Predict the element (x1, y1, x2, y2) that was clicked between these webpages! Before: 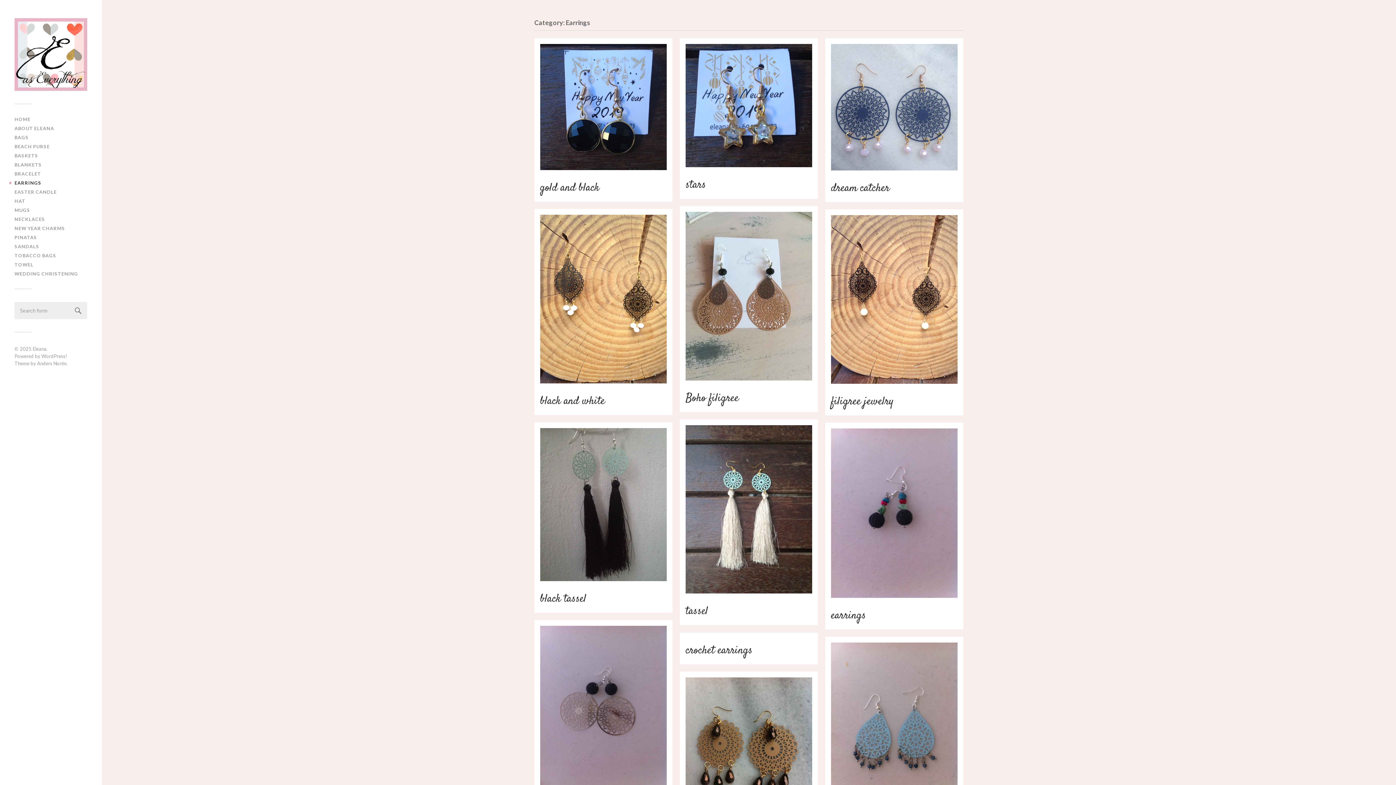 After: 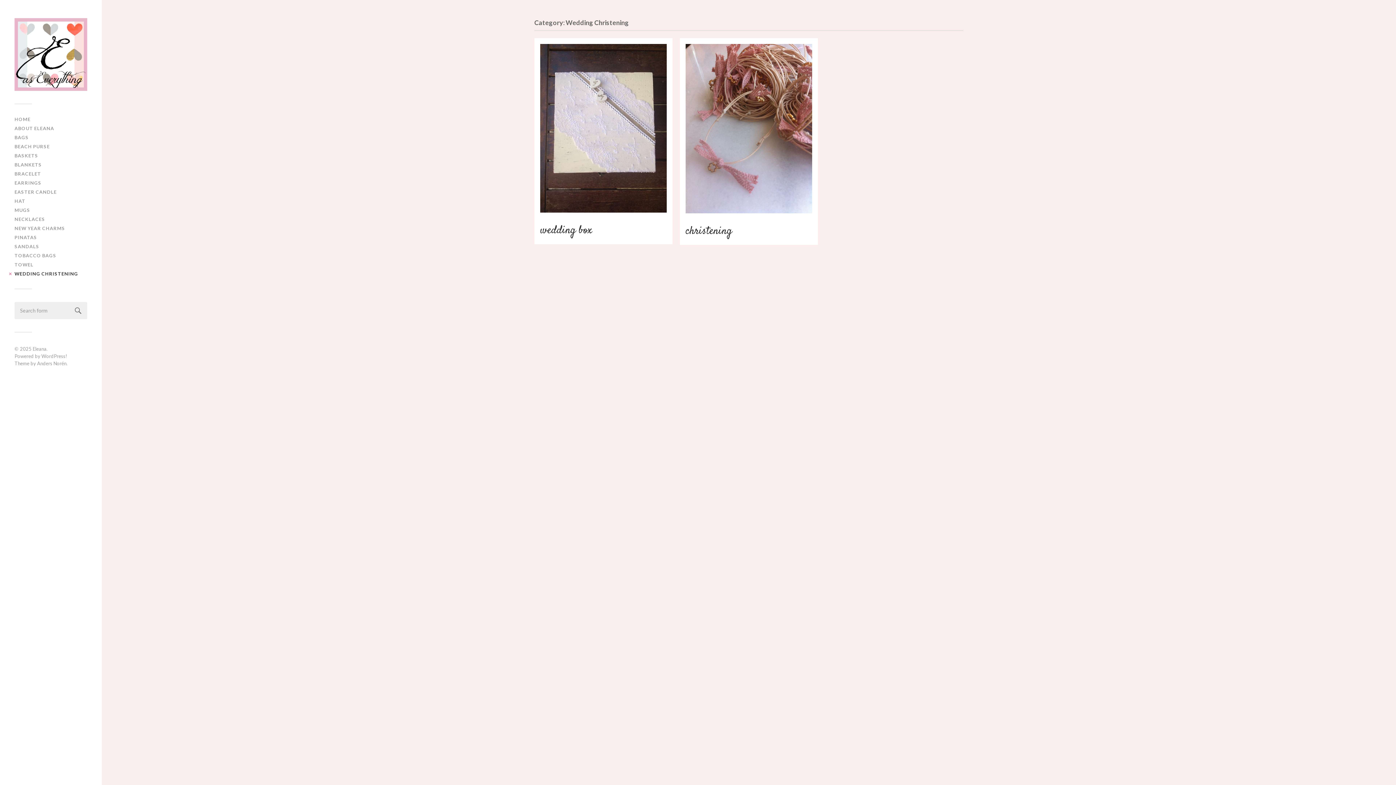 Action: bbox: (14, 270, 78, 276) label: WEDDING CHRISTENING